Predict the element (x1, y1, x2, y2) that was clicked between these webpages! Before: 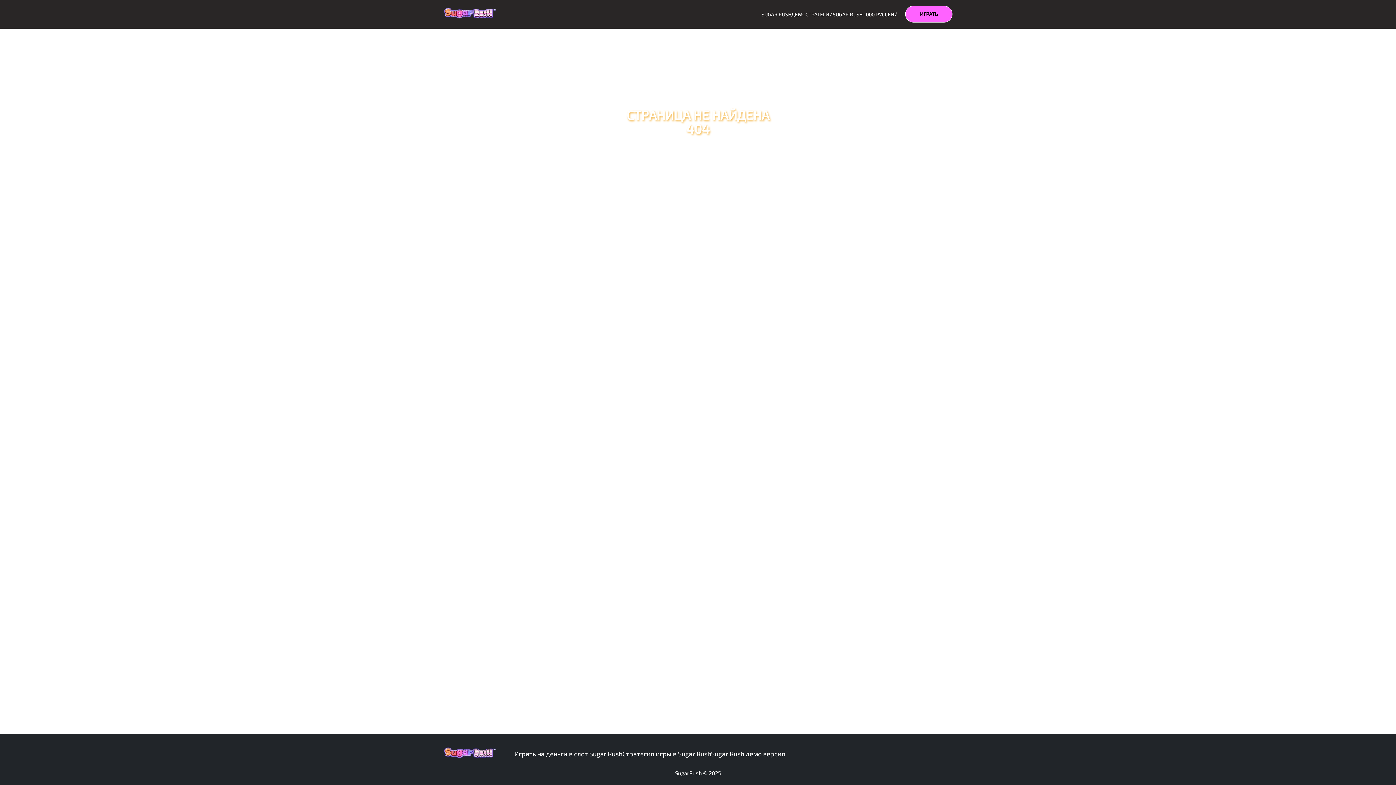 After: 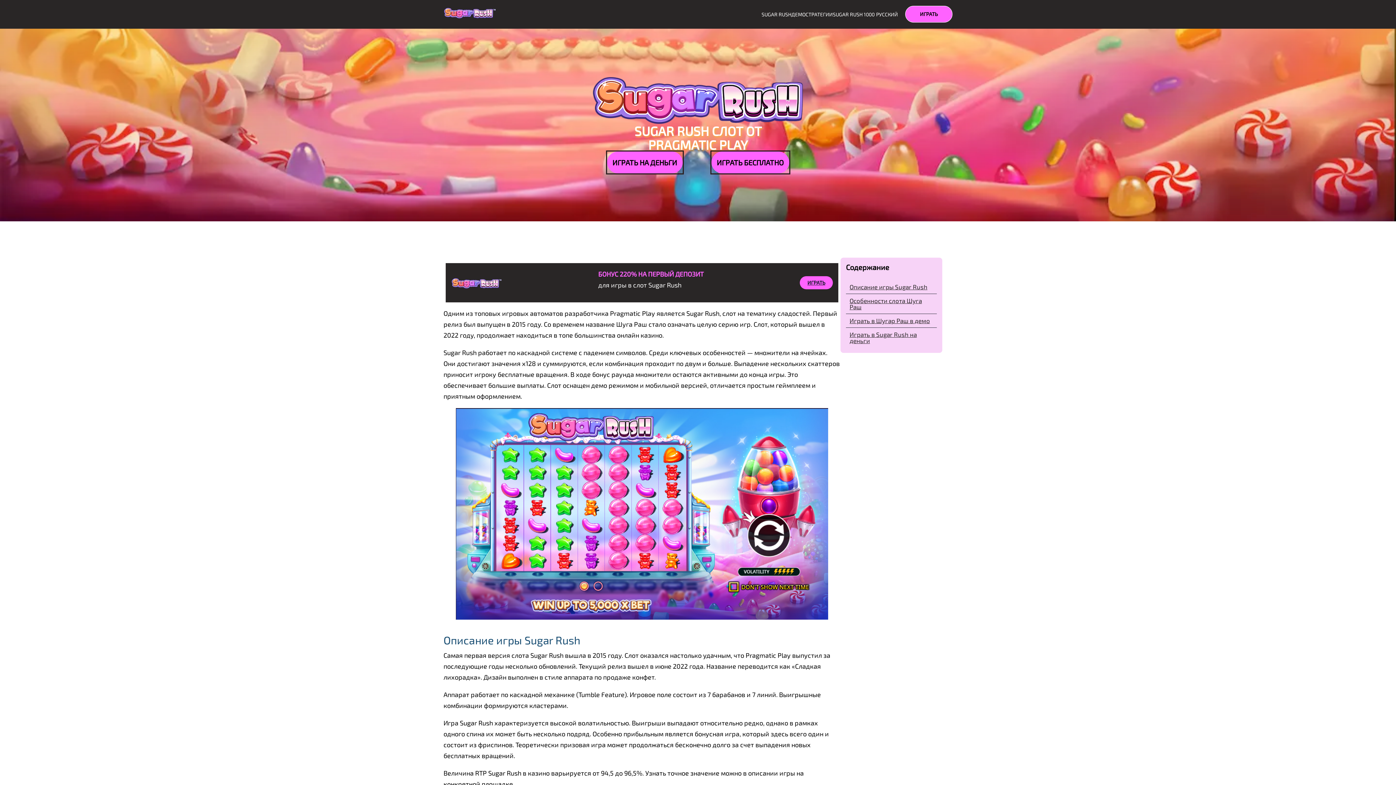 Action: bbox: (443, 745, 496, 762)